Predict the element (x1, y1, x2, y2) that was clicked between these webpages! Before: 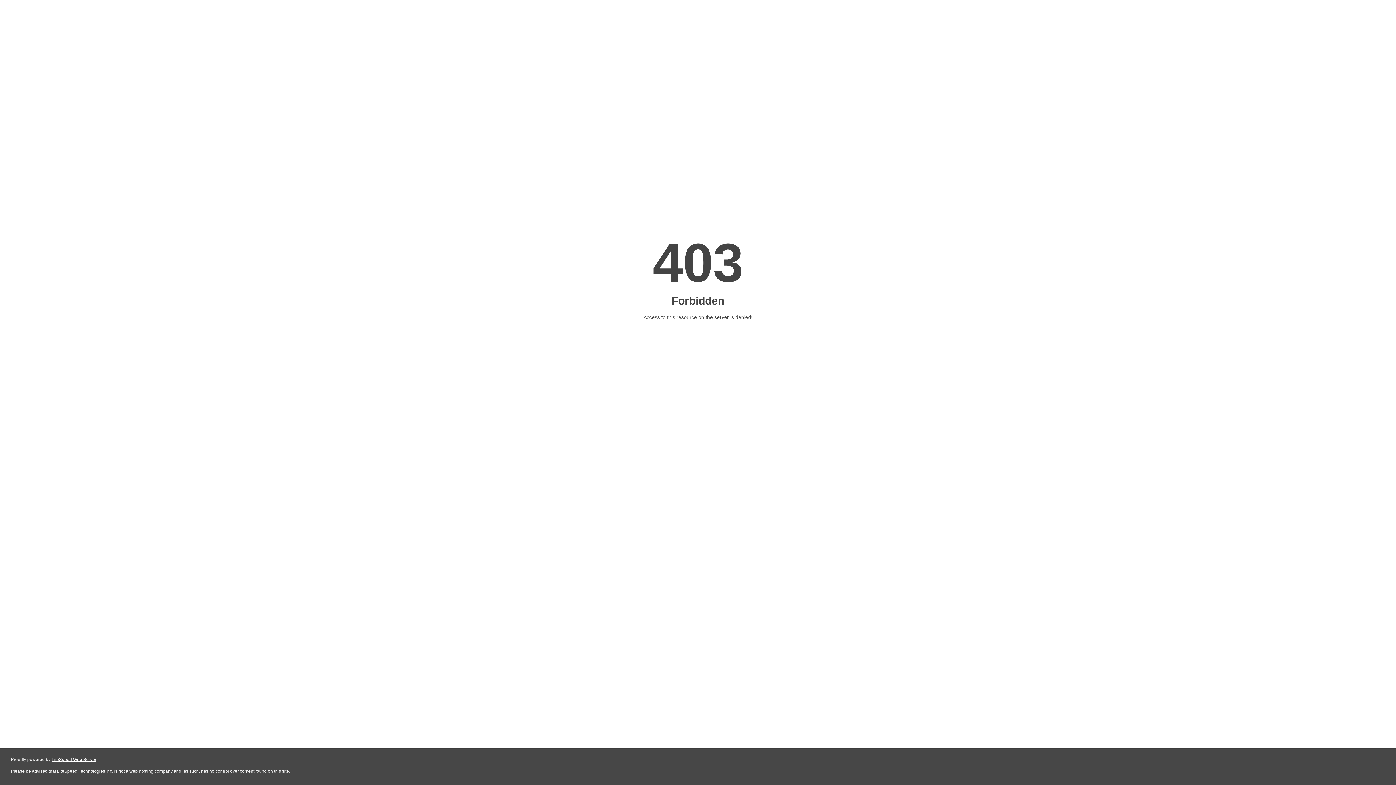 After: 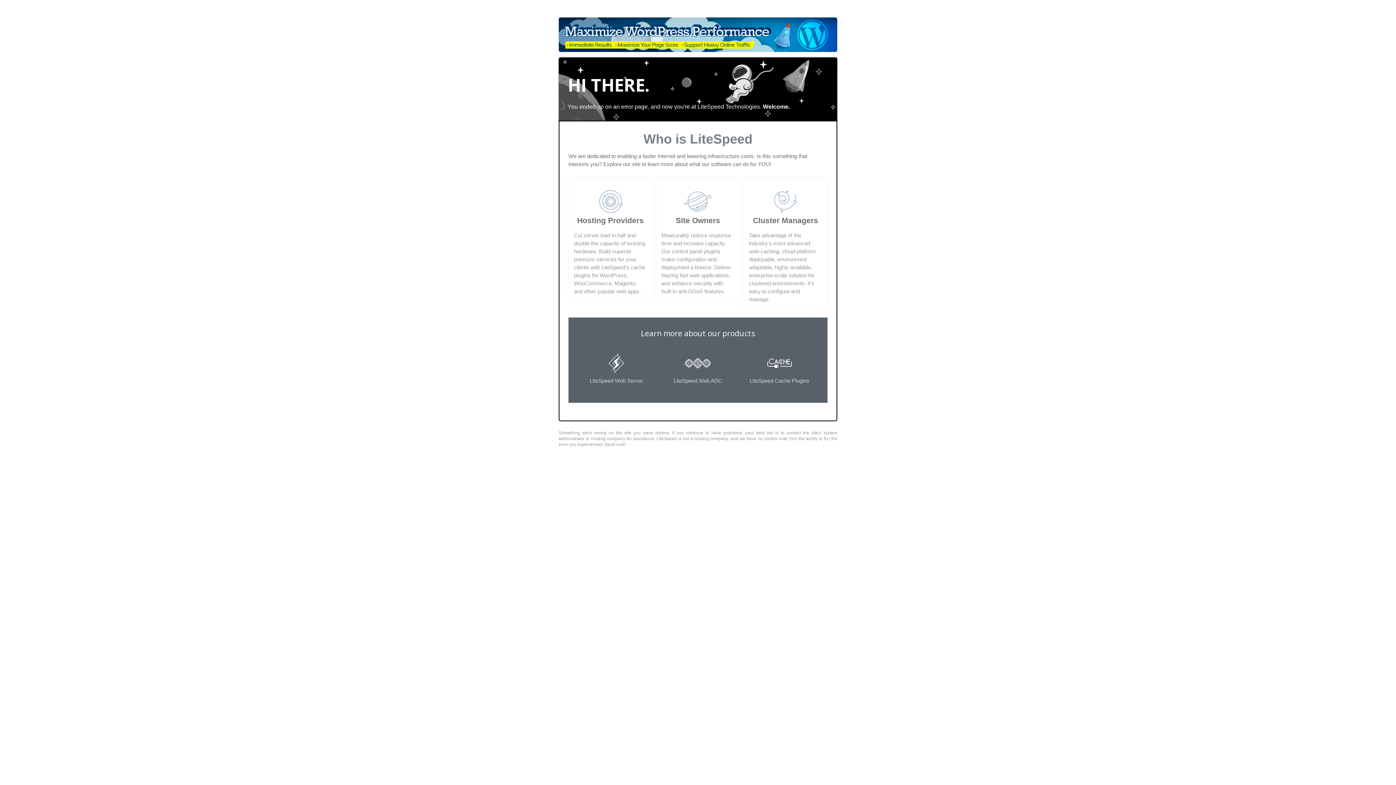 Action: bbox: (51, 757, 96, 762) label: LiteSpeed Web Server